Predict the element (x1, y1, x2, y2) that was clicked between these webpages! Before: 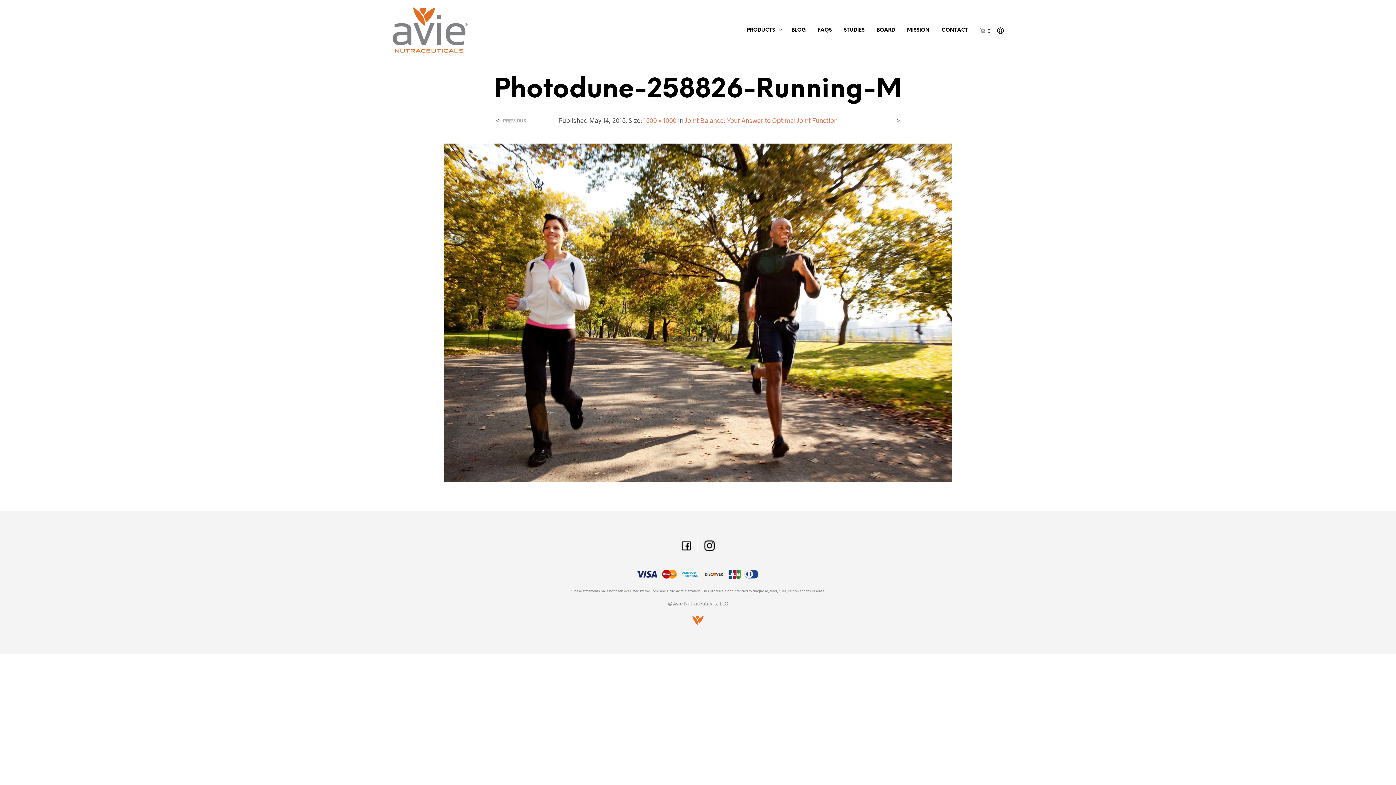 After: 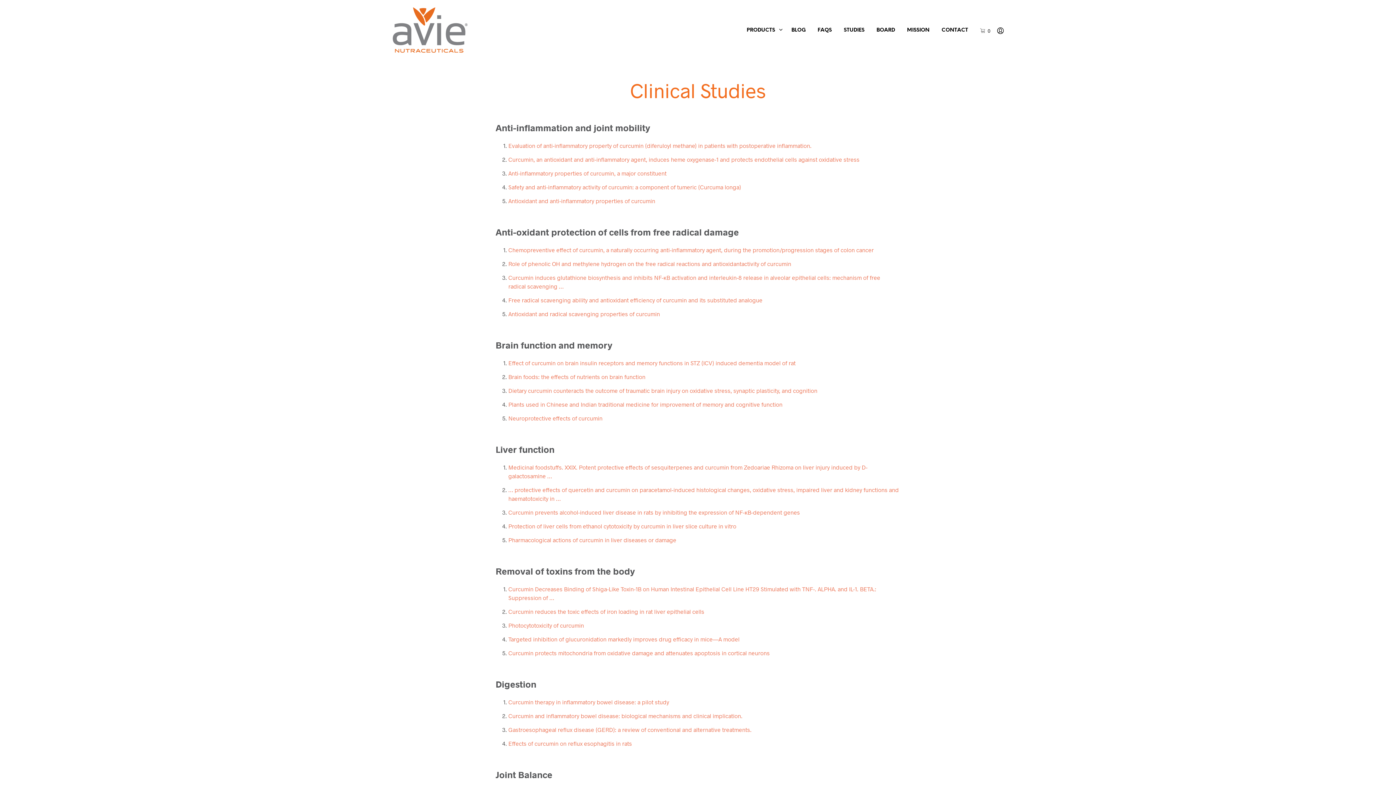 Action: label: STUDIES bbox: (838, 24, 870, 36)